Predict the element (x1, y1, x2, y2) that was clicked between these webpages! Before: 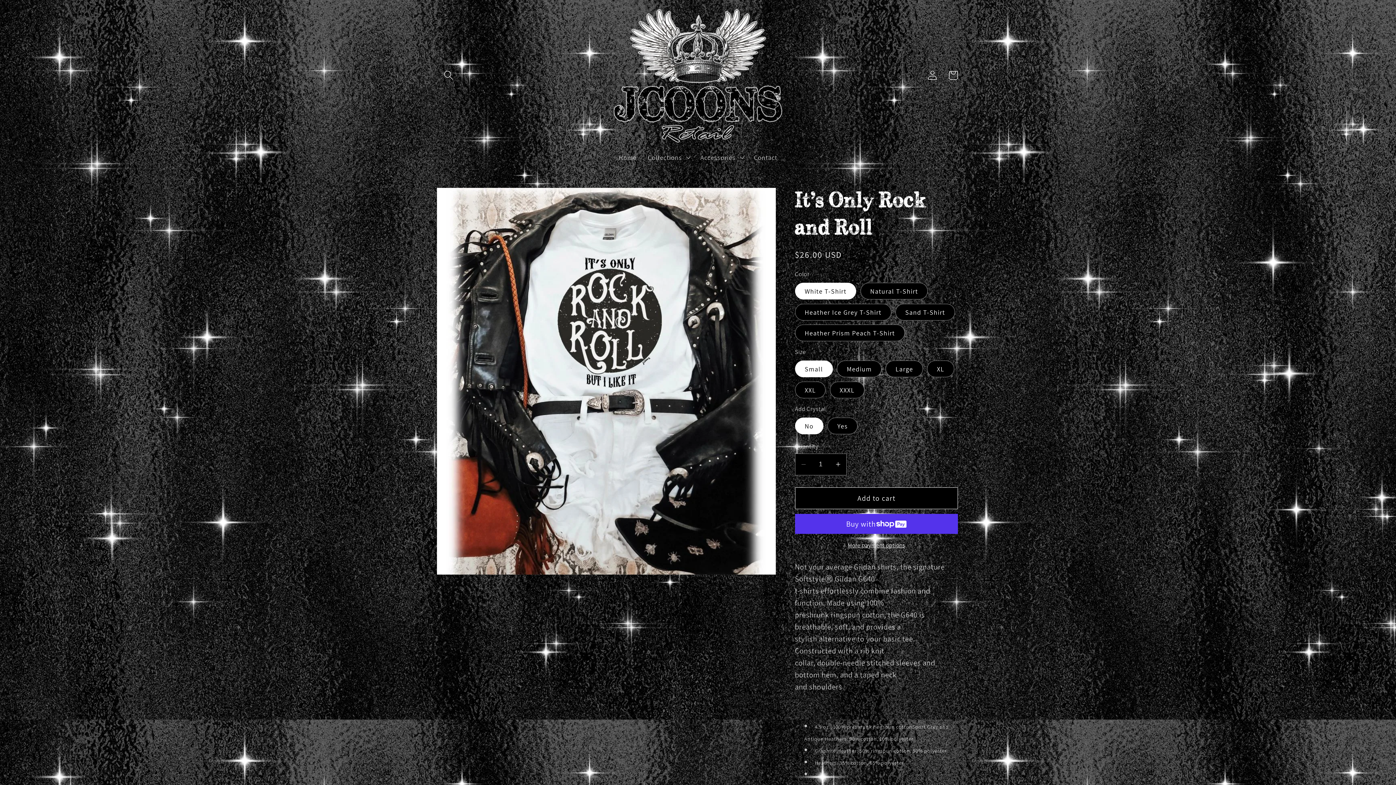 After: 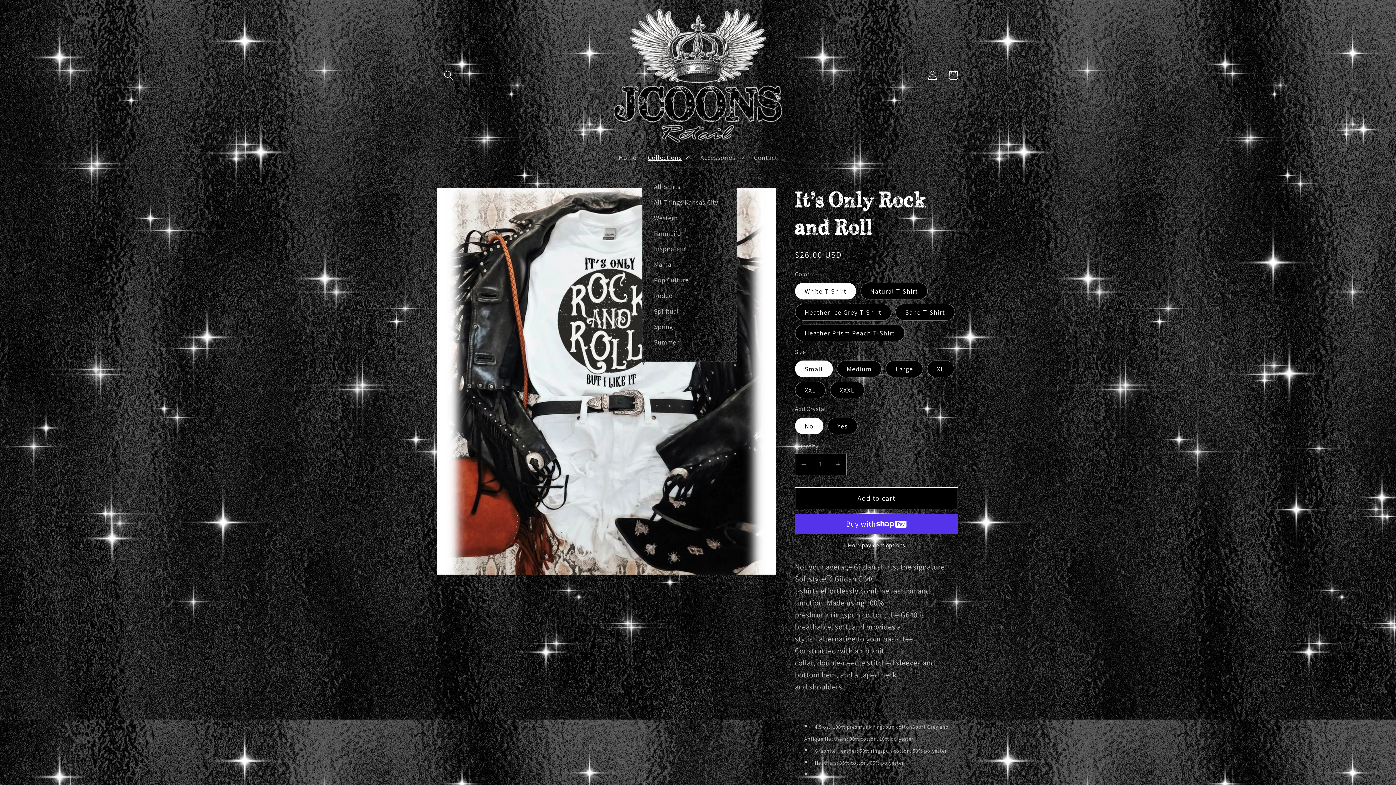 Action: label: Collections bbox: (642, 147, 694, 167)